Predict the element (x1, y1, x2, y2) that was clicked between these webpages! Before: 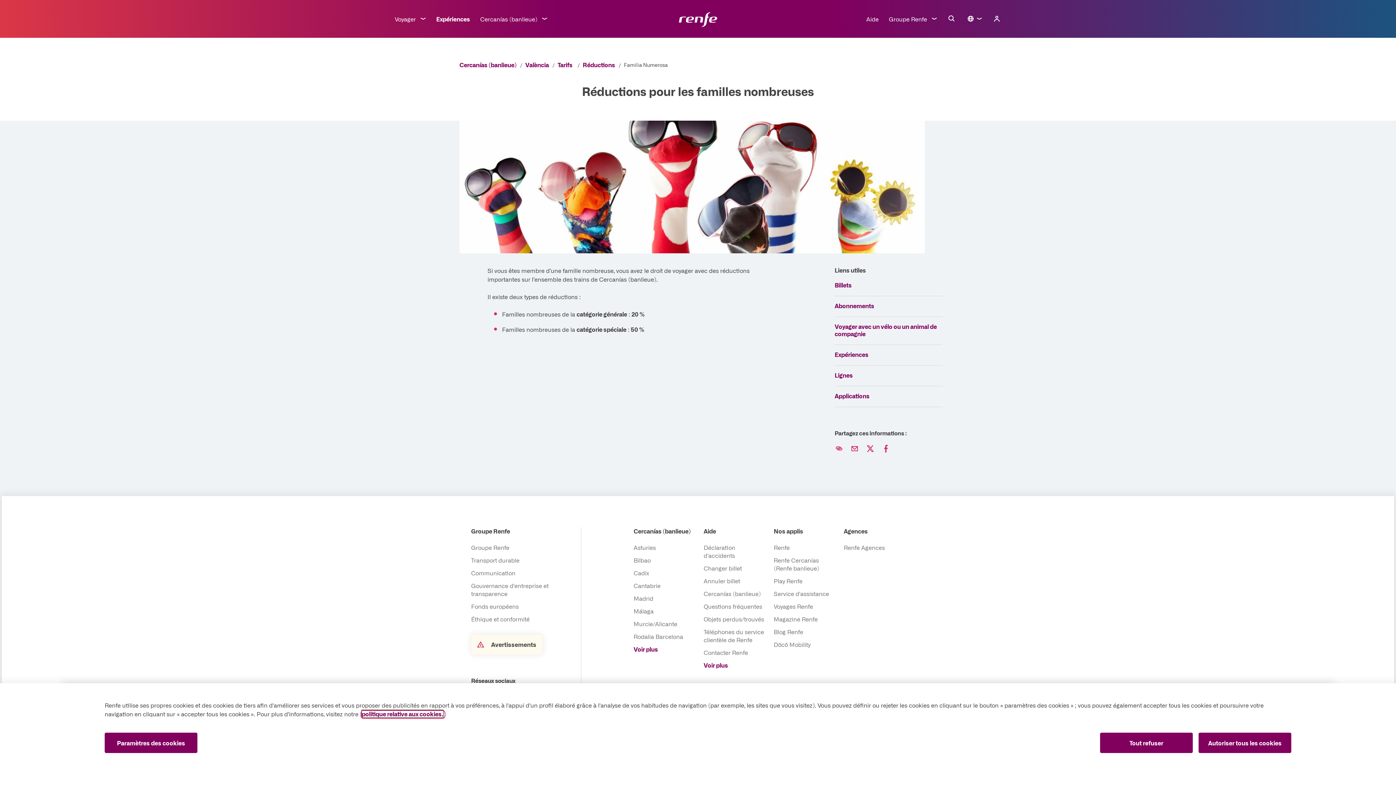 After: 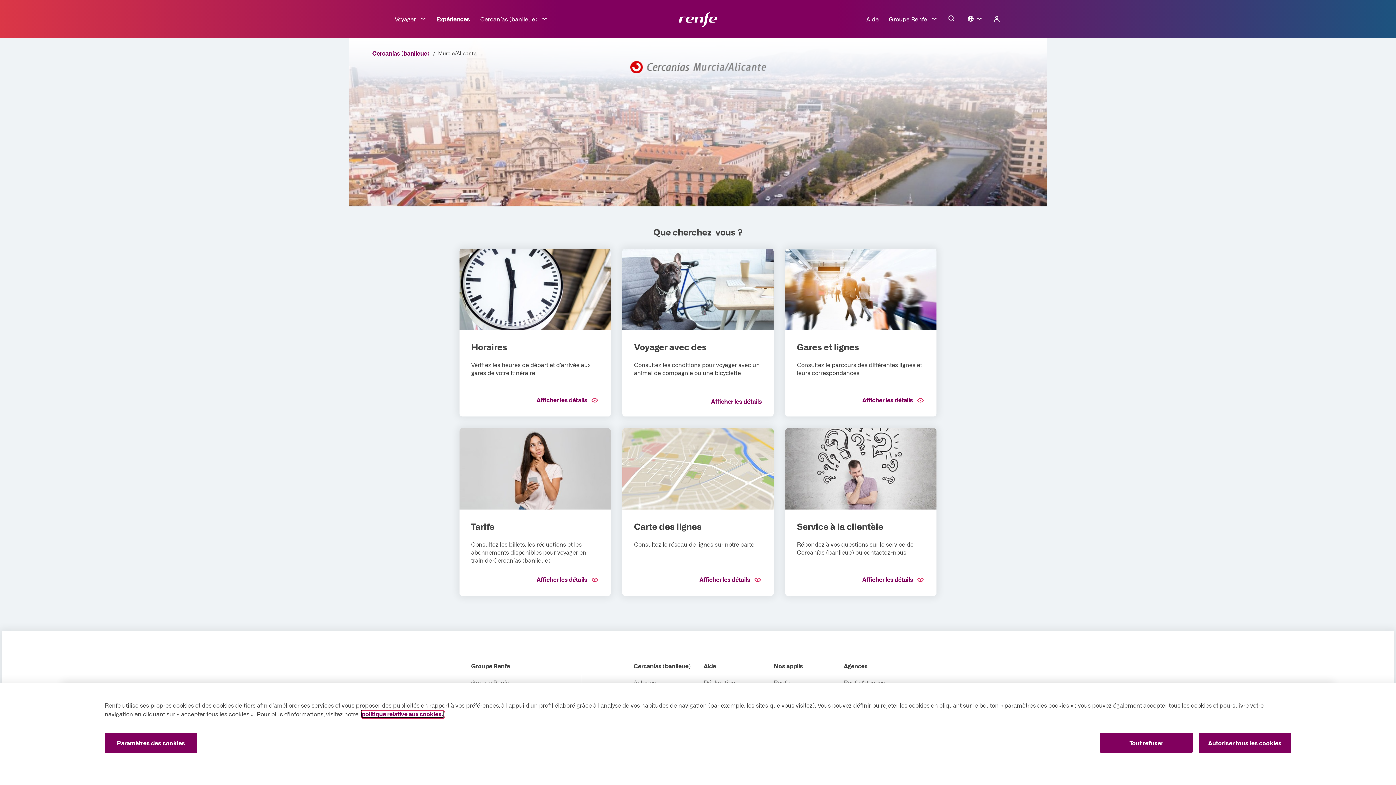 Action: bbox: (633, 620, 677, 627) label: Murcie/Alicante